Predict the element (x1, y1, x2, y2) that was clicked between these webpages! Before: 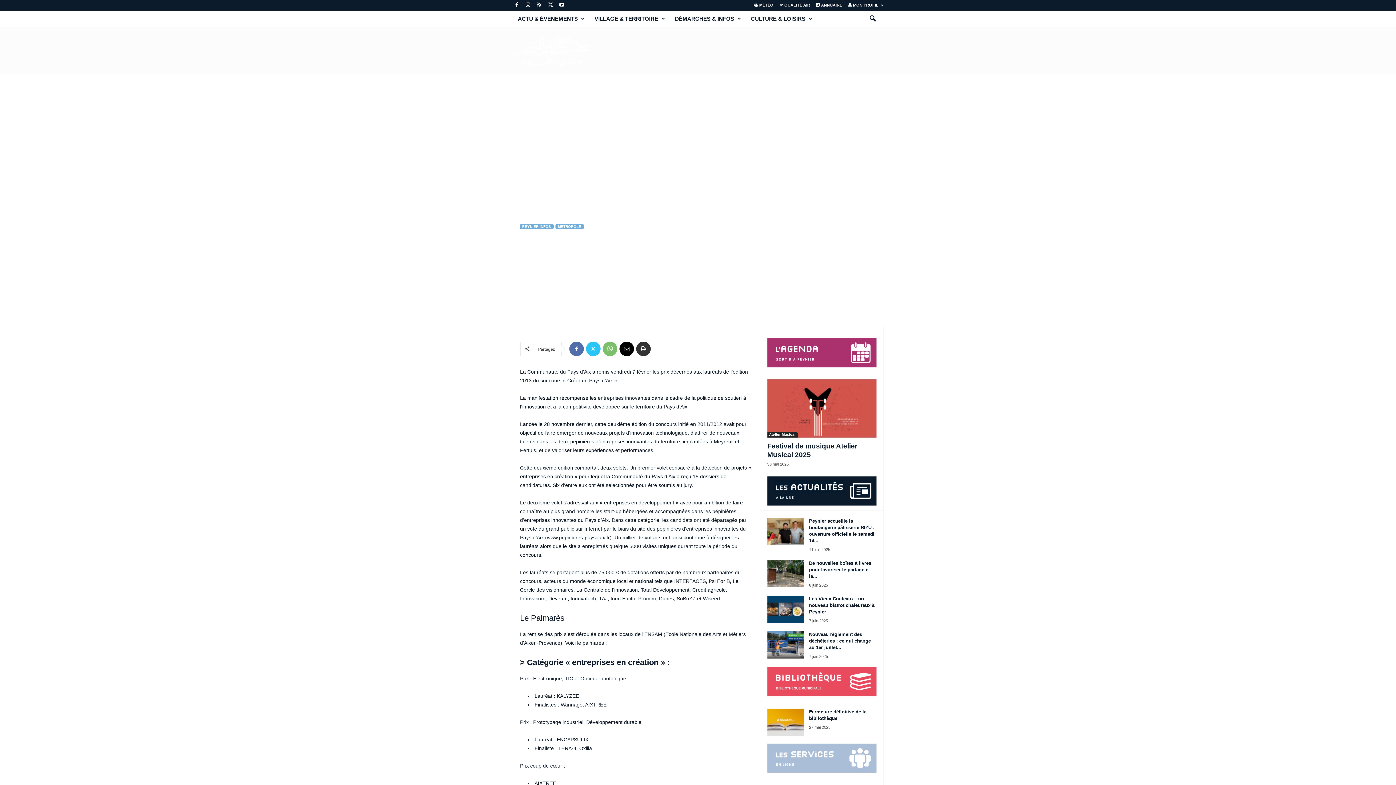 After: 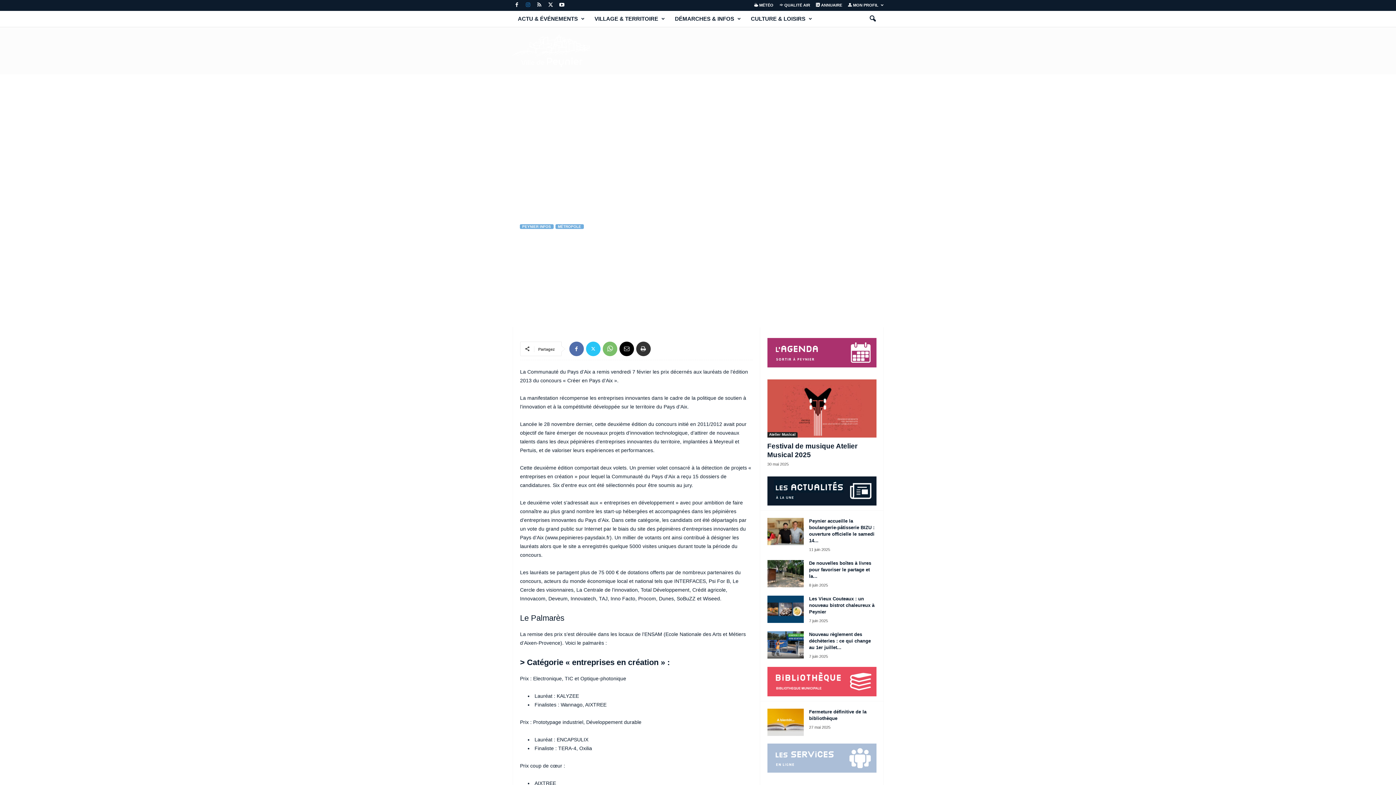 Action: bbox: (523, 0, 532, 10)